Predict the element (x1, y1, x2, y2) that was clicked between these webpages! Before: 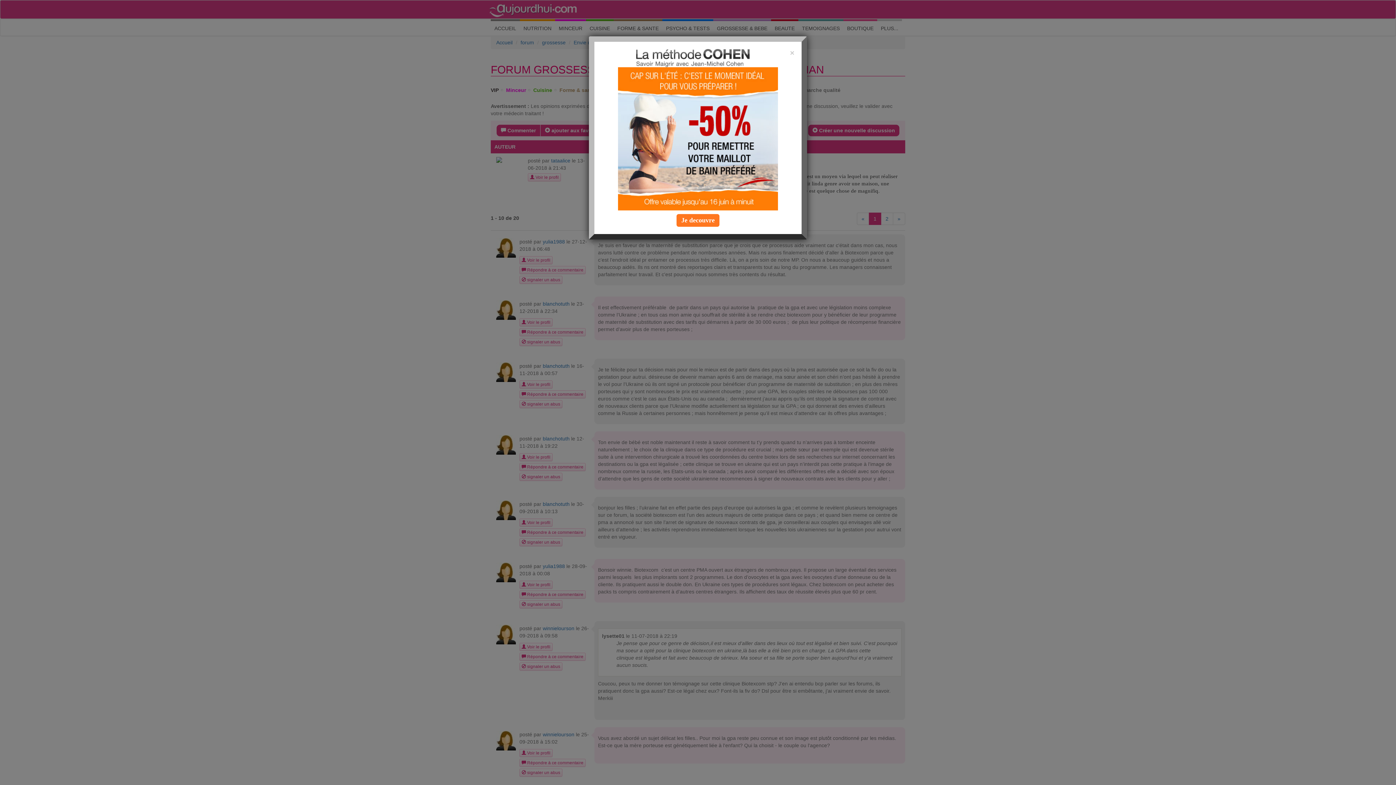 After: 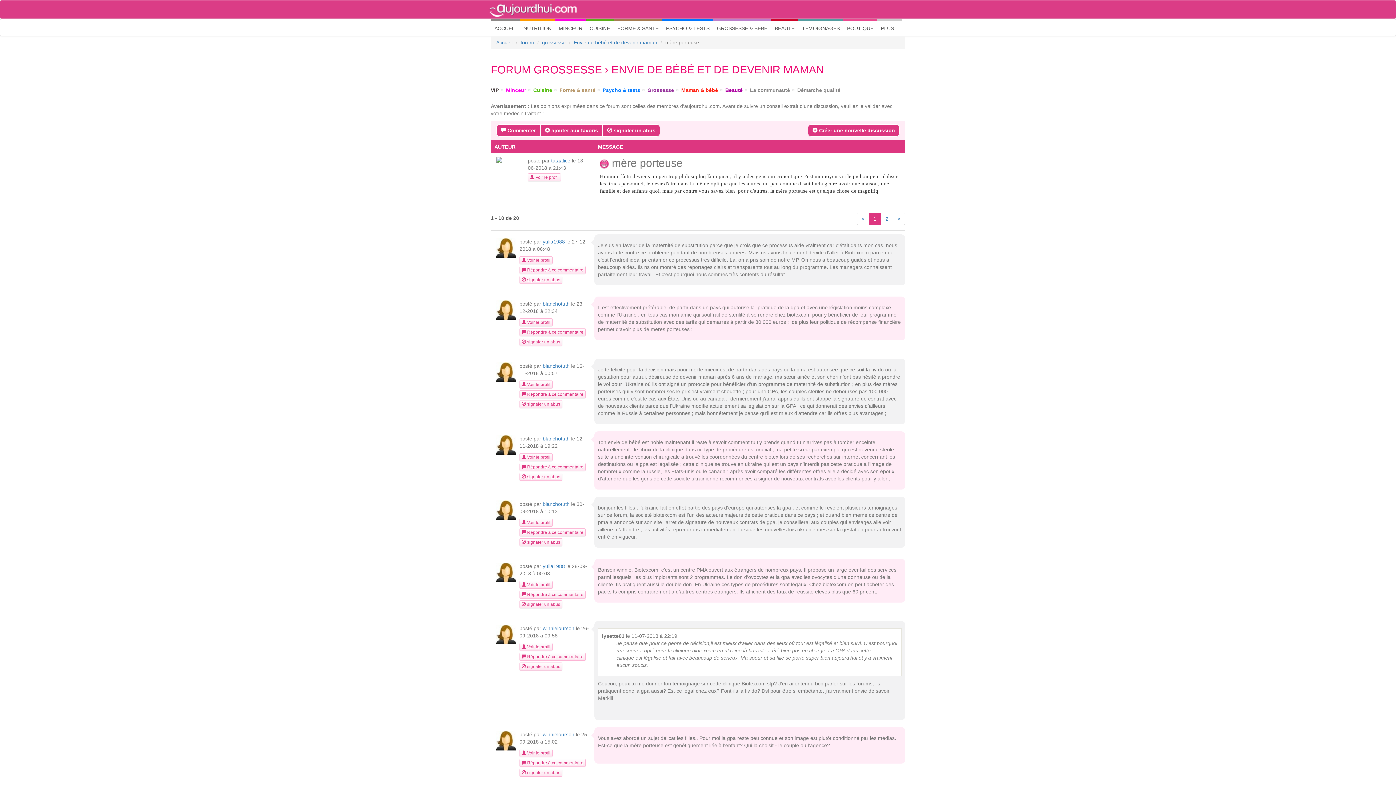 Action: label: Close bbox: (790, 49, 794, 56)